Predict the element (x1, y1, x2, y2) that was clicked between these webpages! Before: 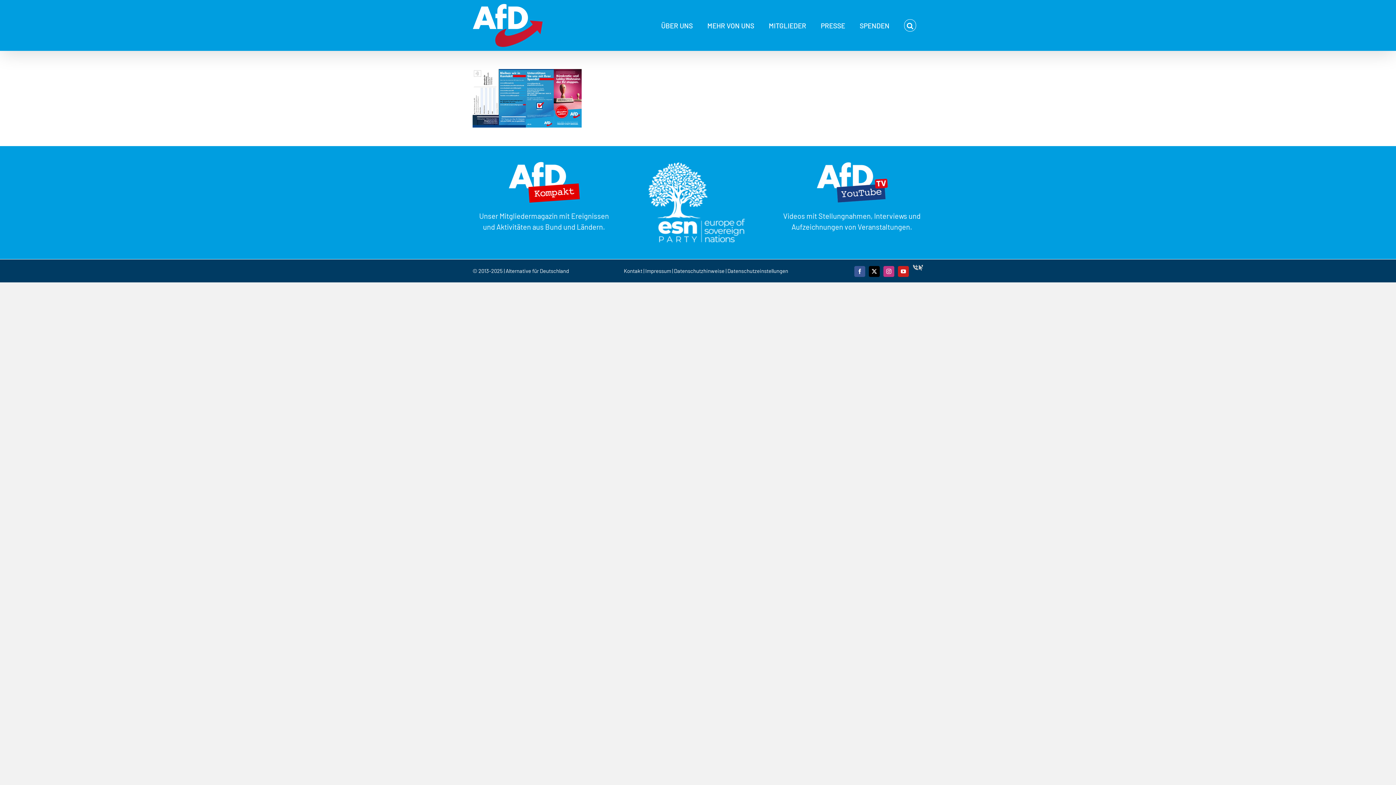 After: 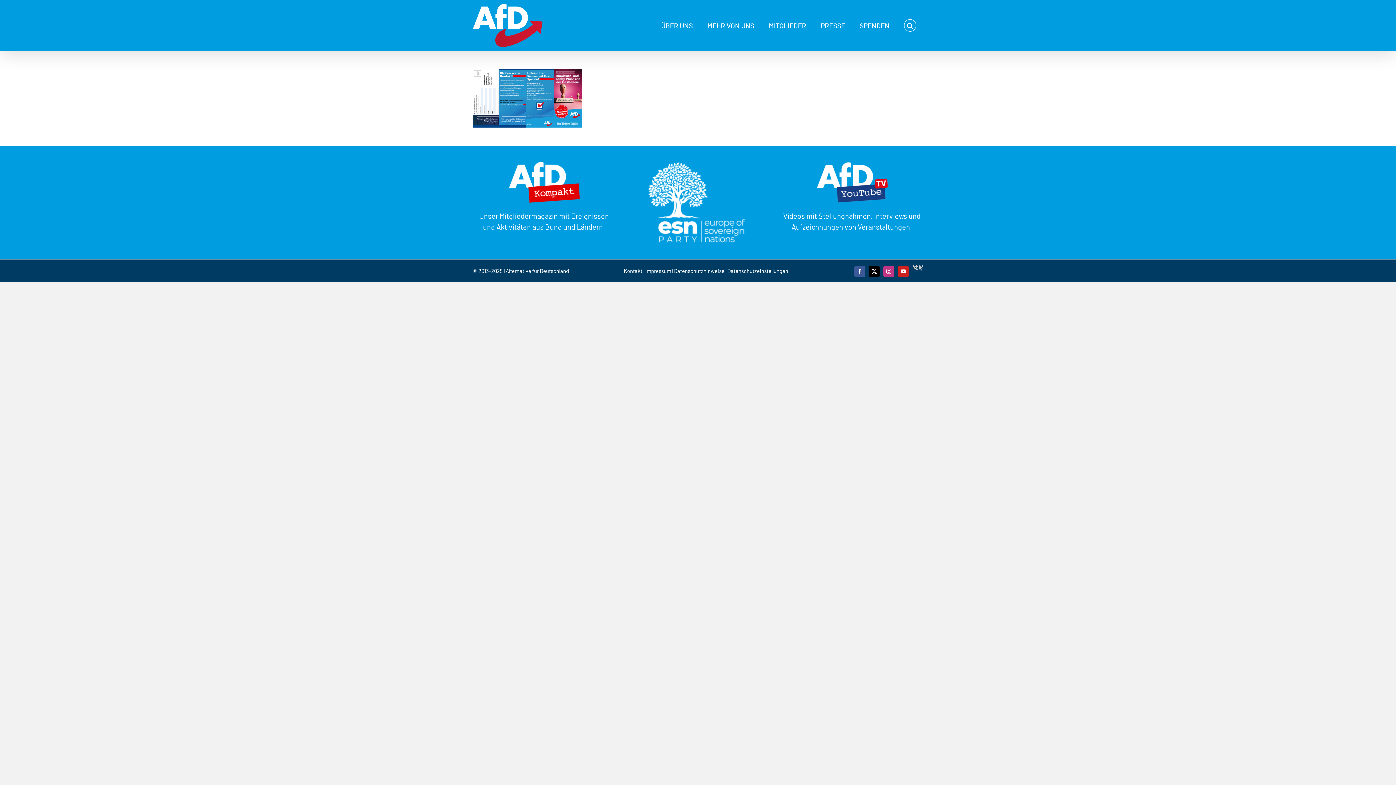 Action: bbox: (854, 266, 865, 277) label: Facebook